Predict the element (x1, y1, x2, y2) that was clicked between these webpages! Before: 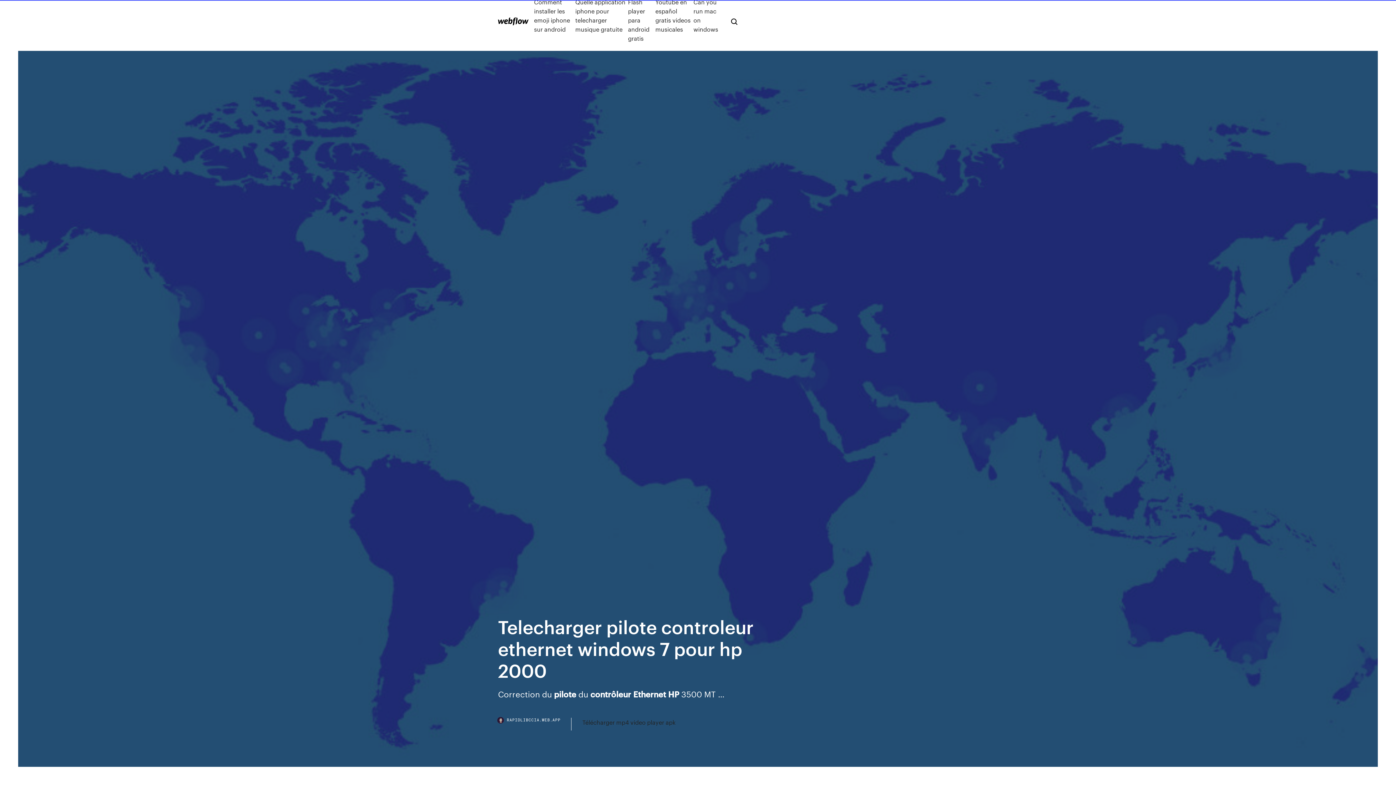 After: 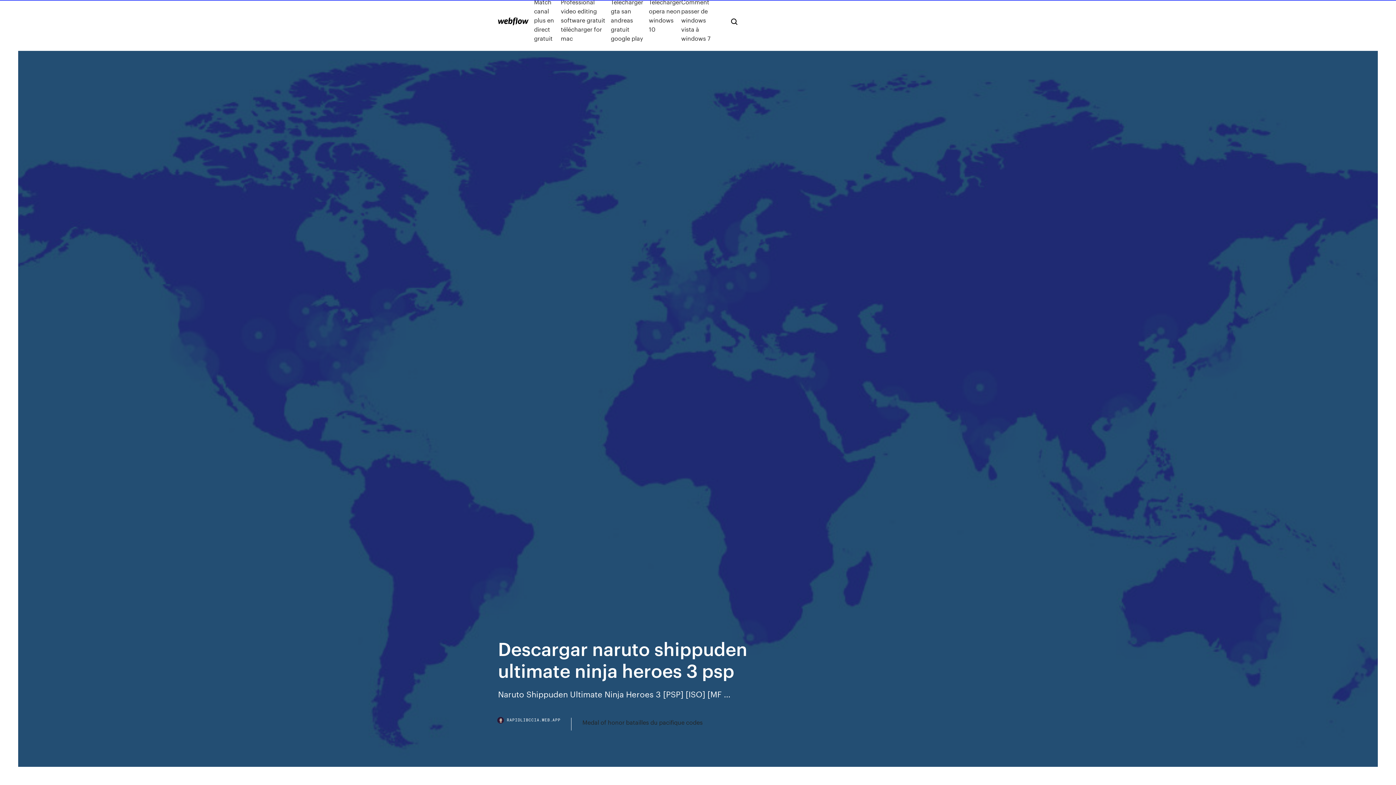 Action: bbox: (498, 17, 528, 25)